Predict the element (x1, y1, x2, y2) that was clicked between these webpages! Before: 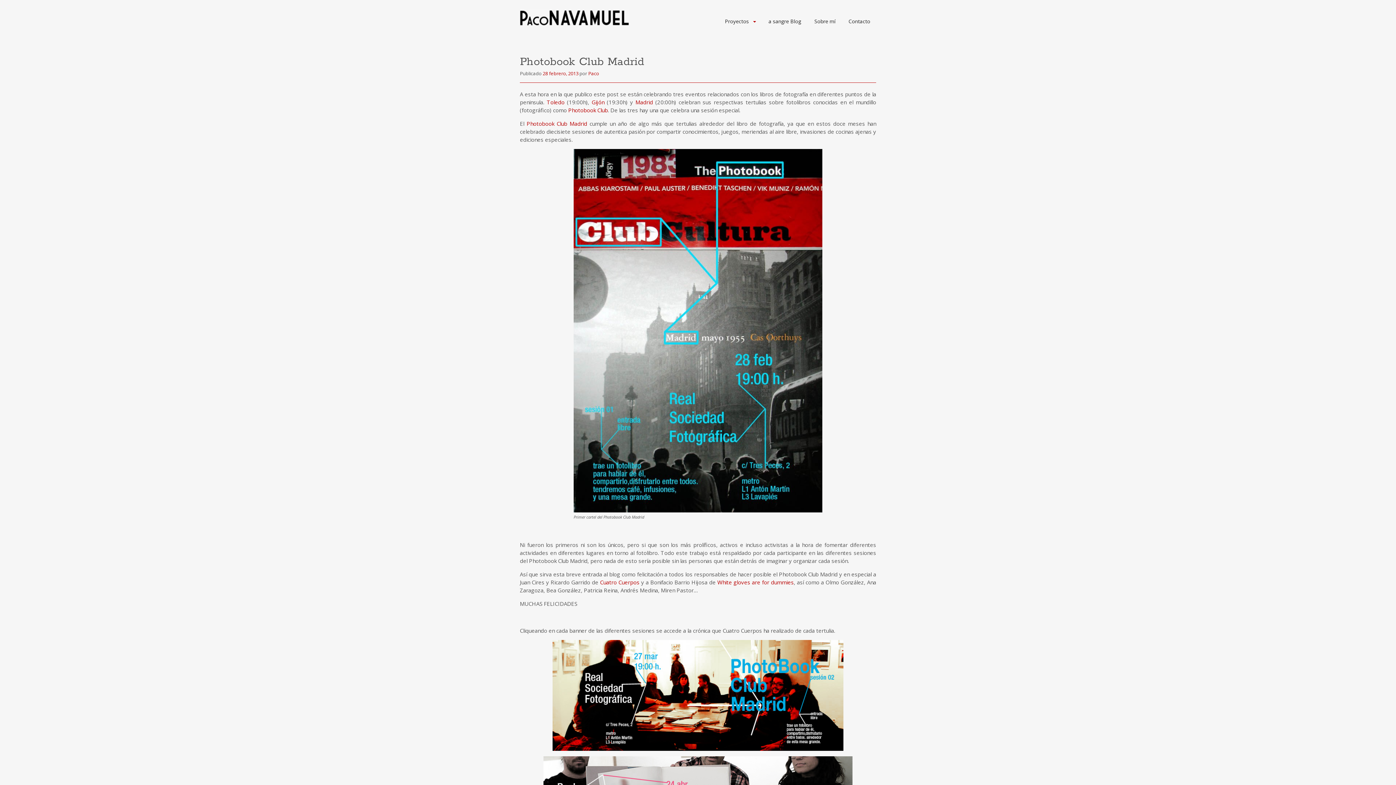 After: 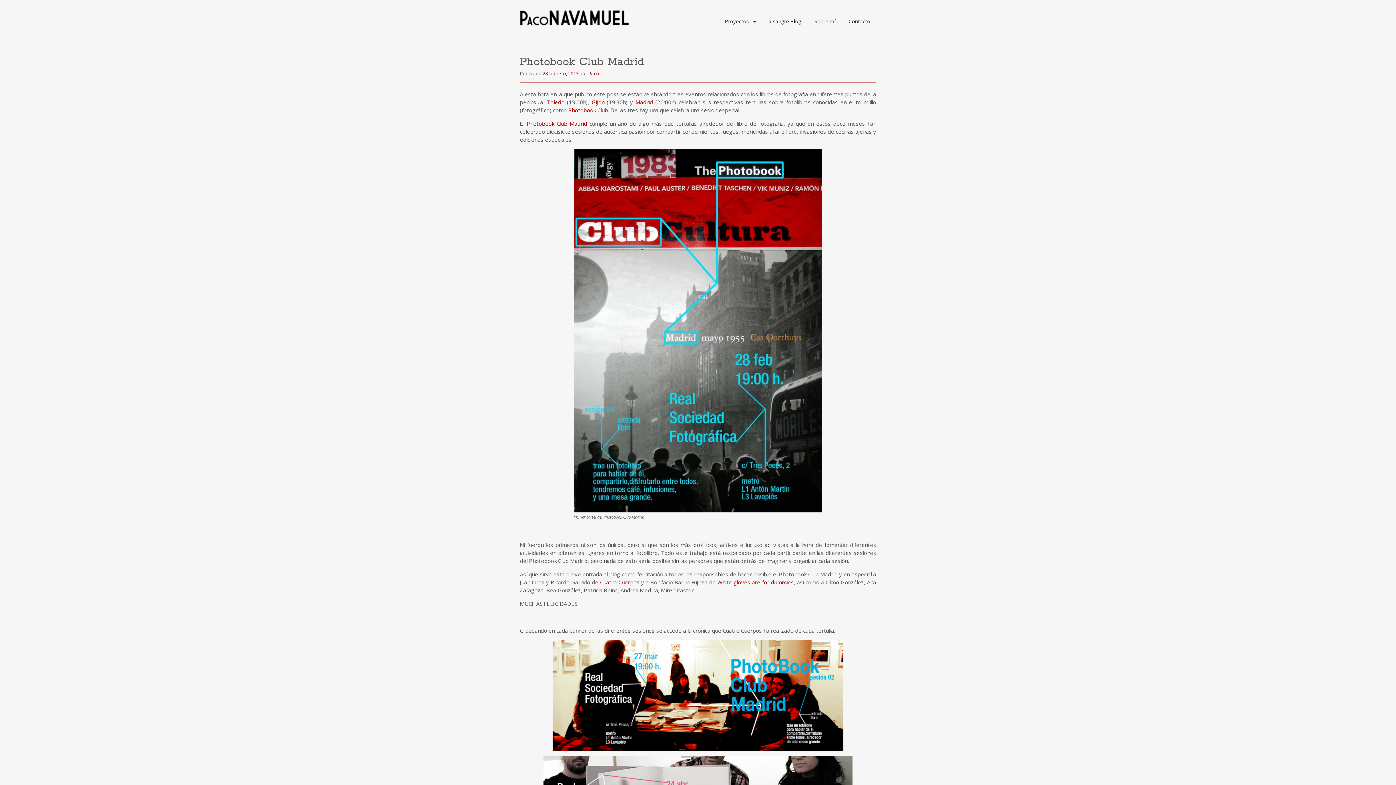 Action: label: Photobook Club bbox: (568, 106, 608, 113)